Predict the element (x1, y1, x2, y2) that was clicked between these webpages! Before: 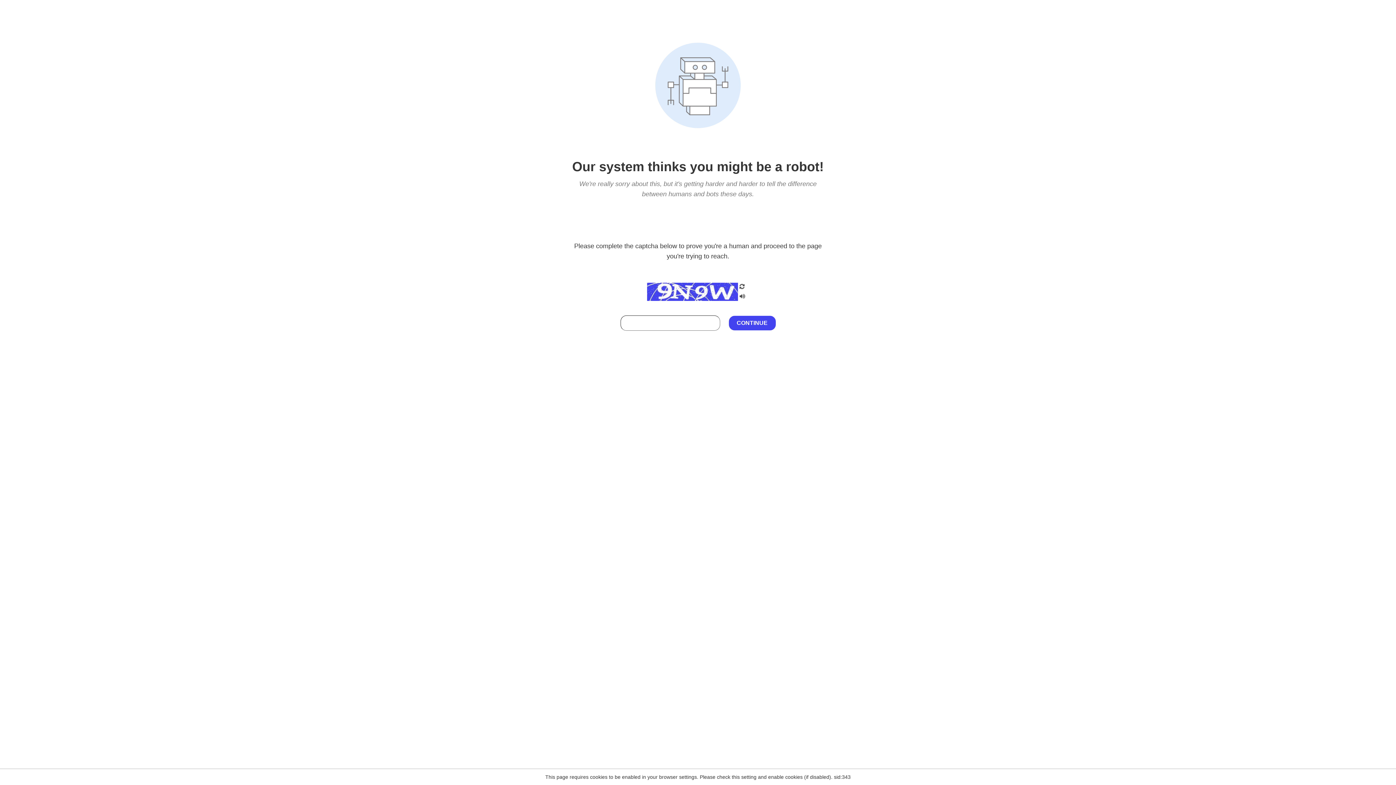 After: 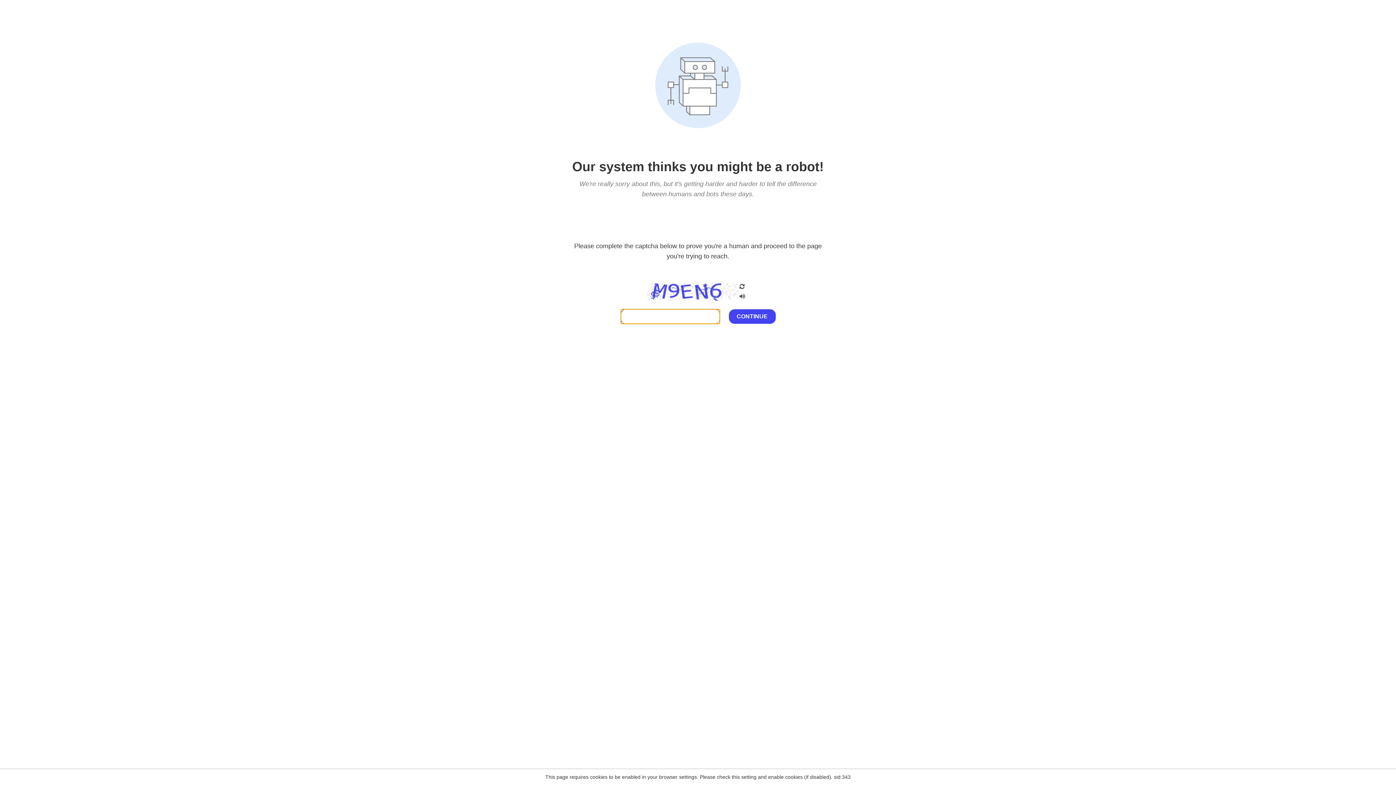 Action: bbox: (738, 200, 746, 210)